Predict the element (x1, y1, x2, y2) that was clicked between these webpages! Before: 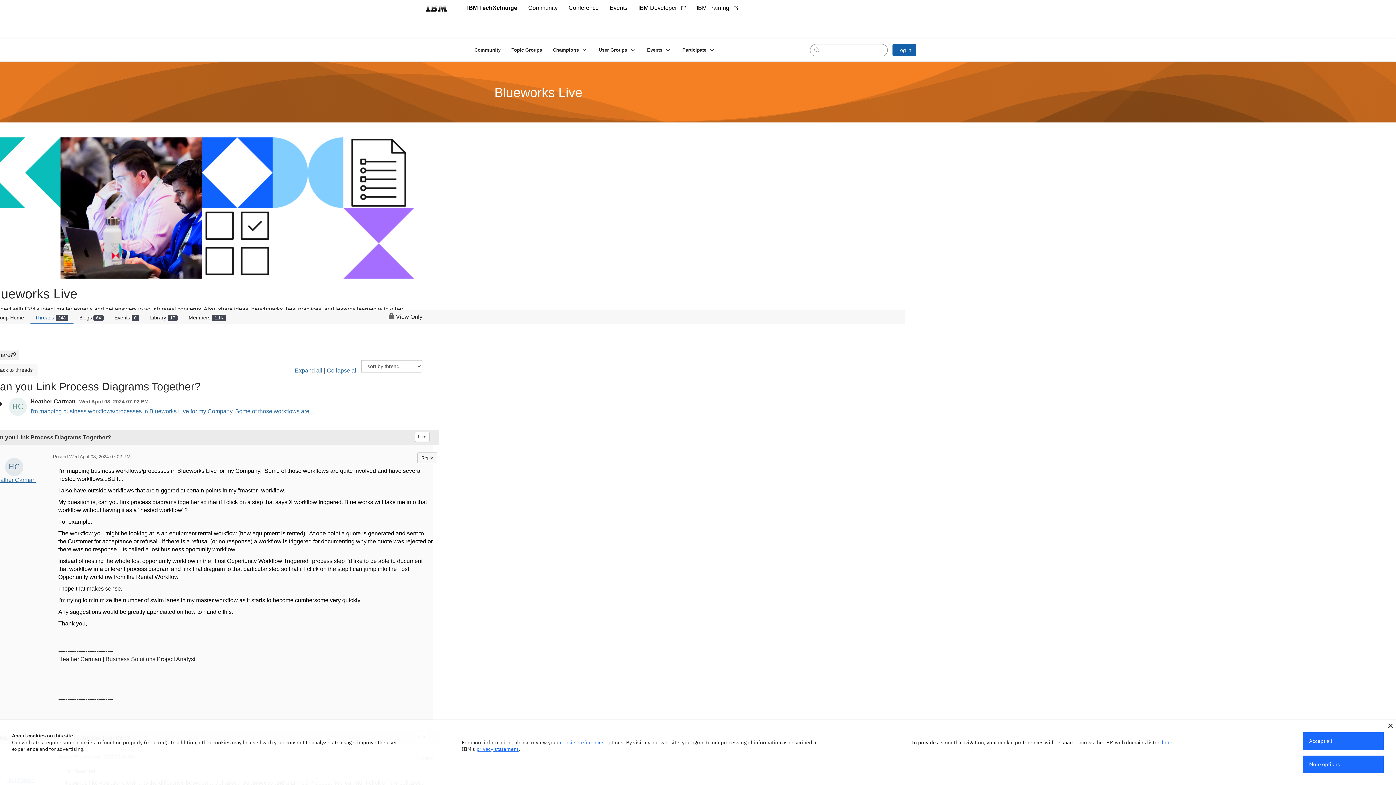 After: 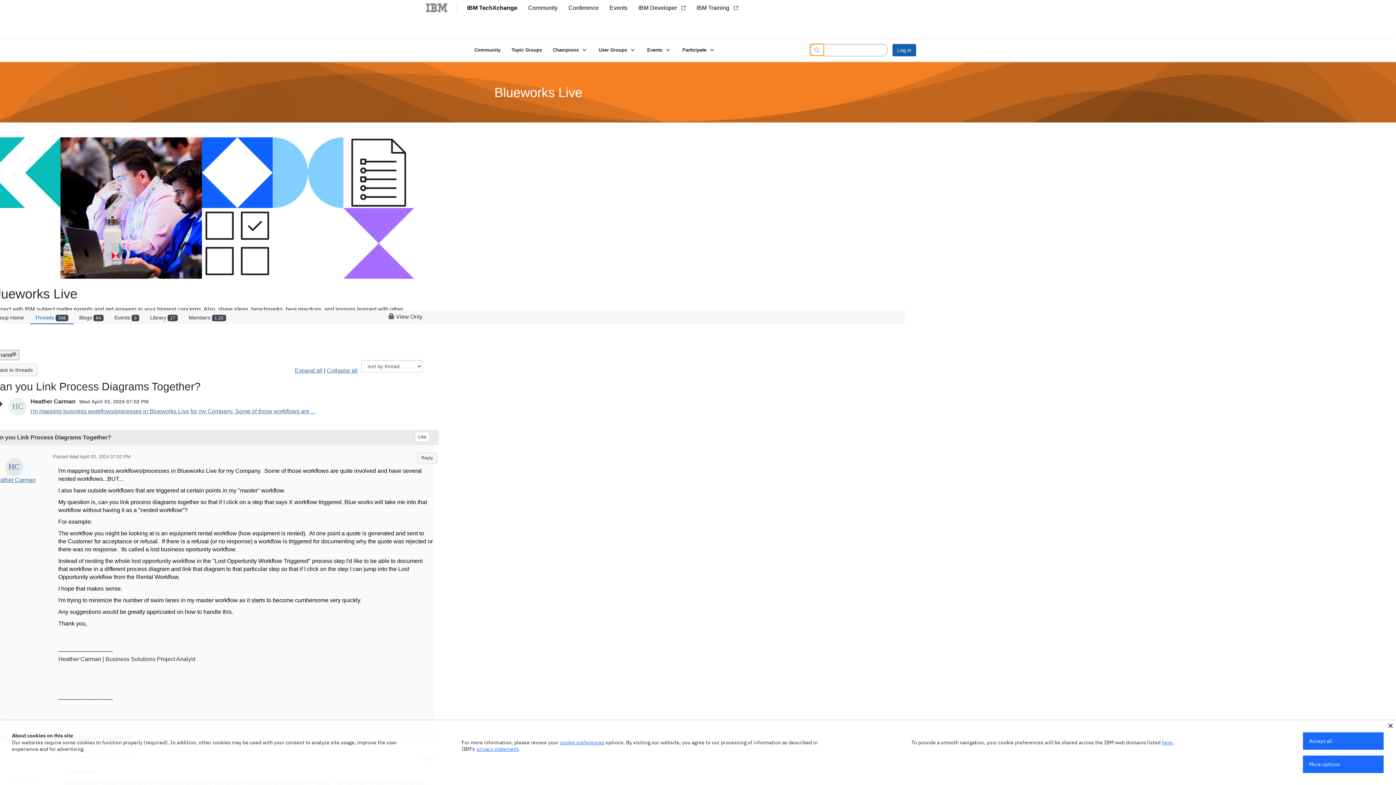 Action: bbox: (810, 44, 824, 55) label: search